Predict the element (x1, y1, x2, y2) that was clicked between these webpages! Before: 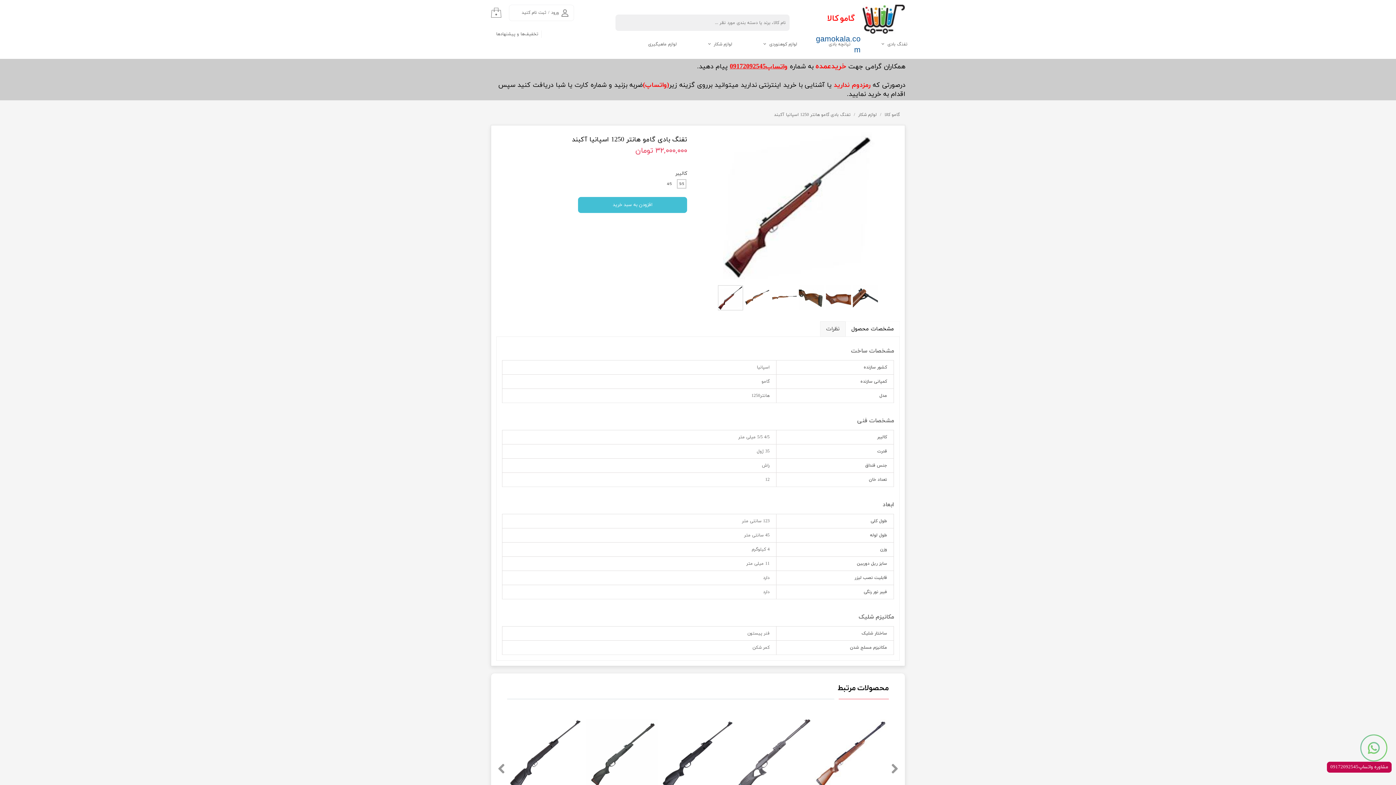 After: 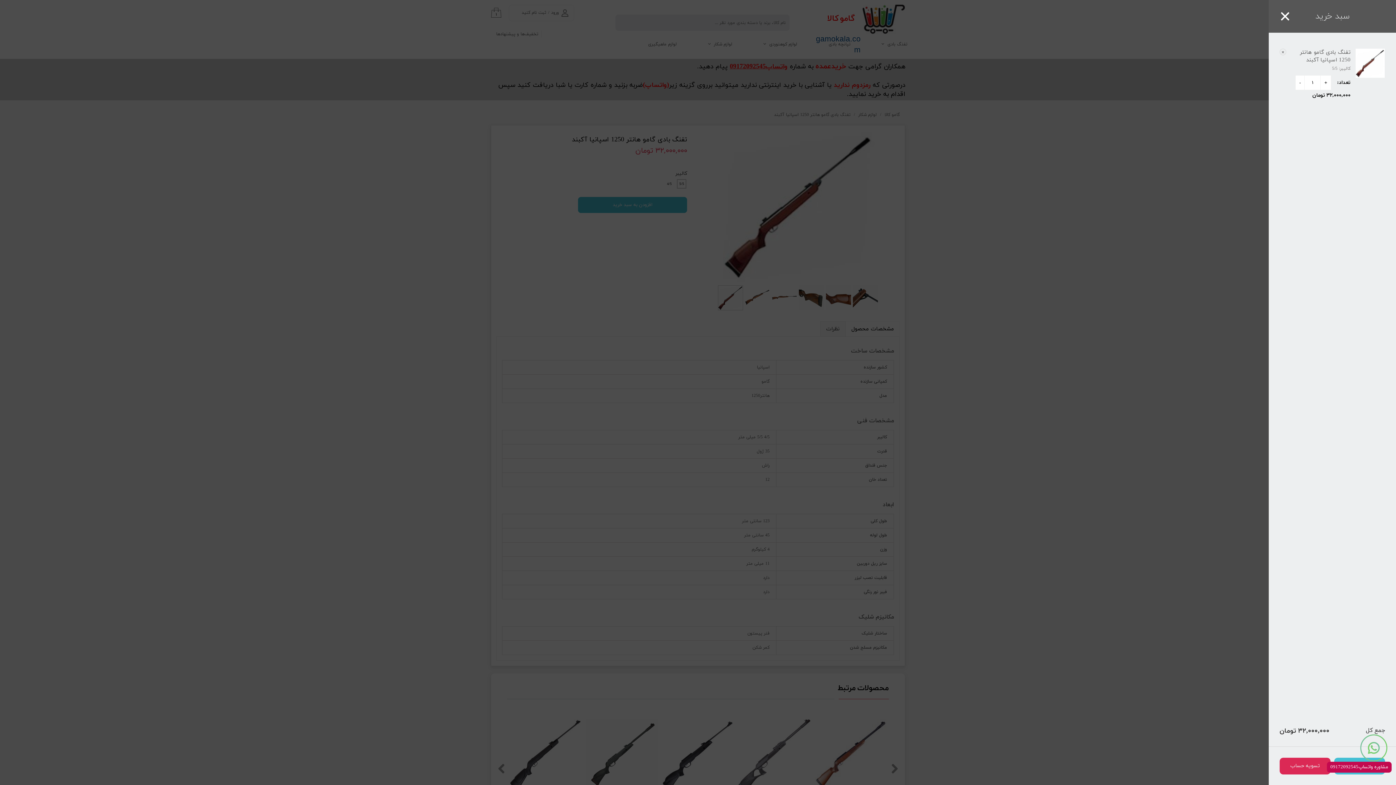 Action: label: افزودن به سبد خرید bbox: (578, 197, 687, 213)